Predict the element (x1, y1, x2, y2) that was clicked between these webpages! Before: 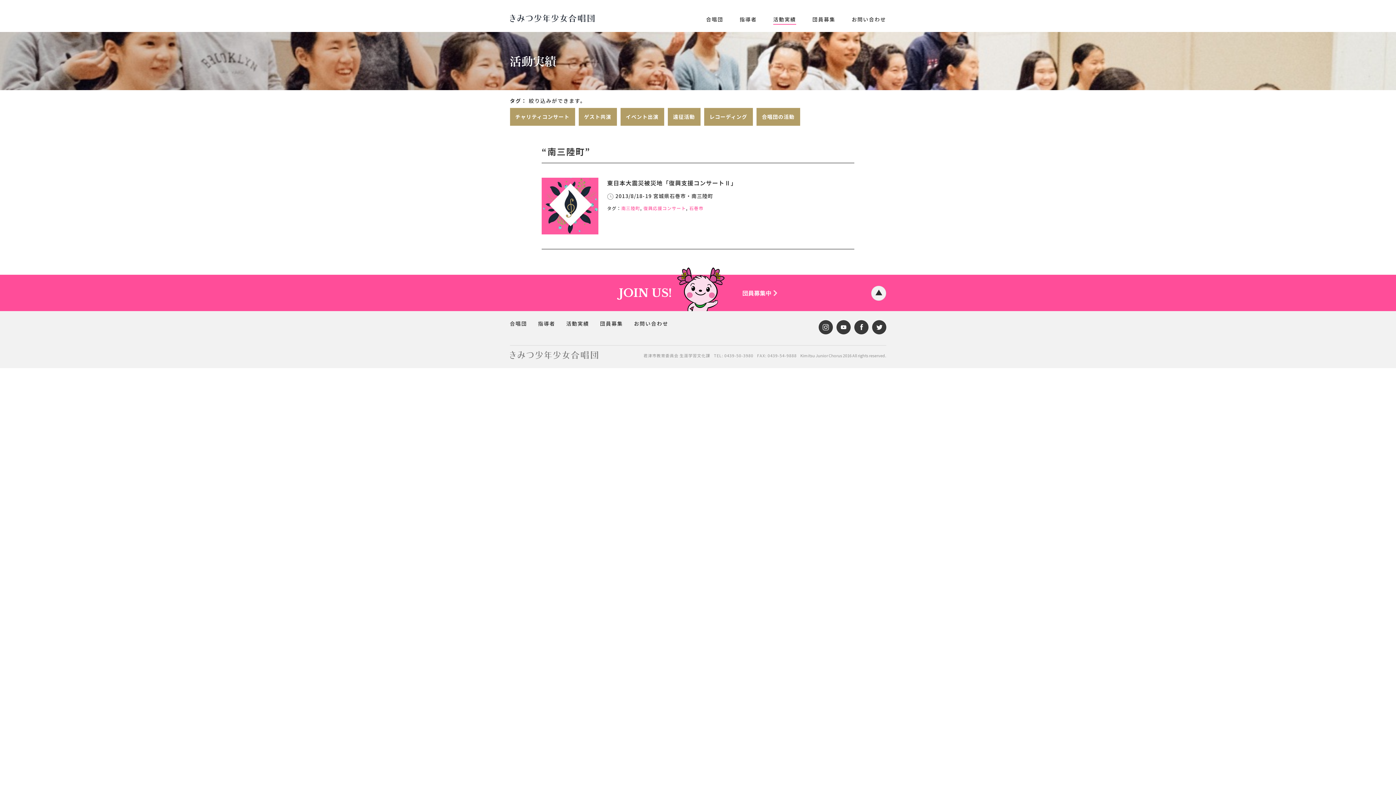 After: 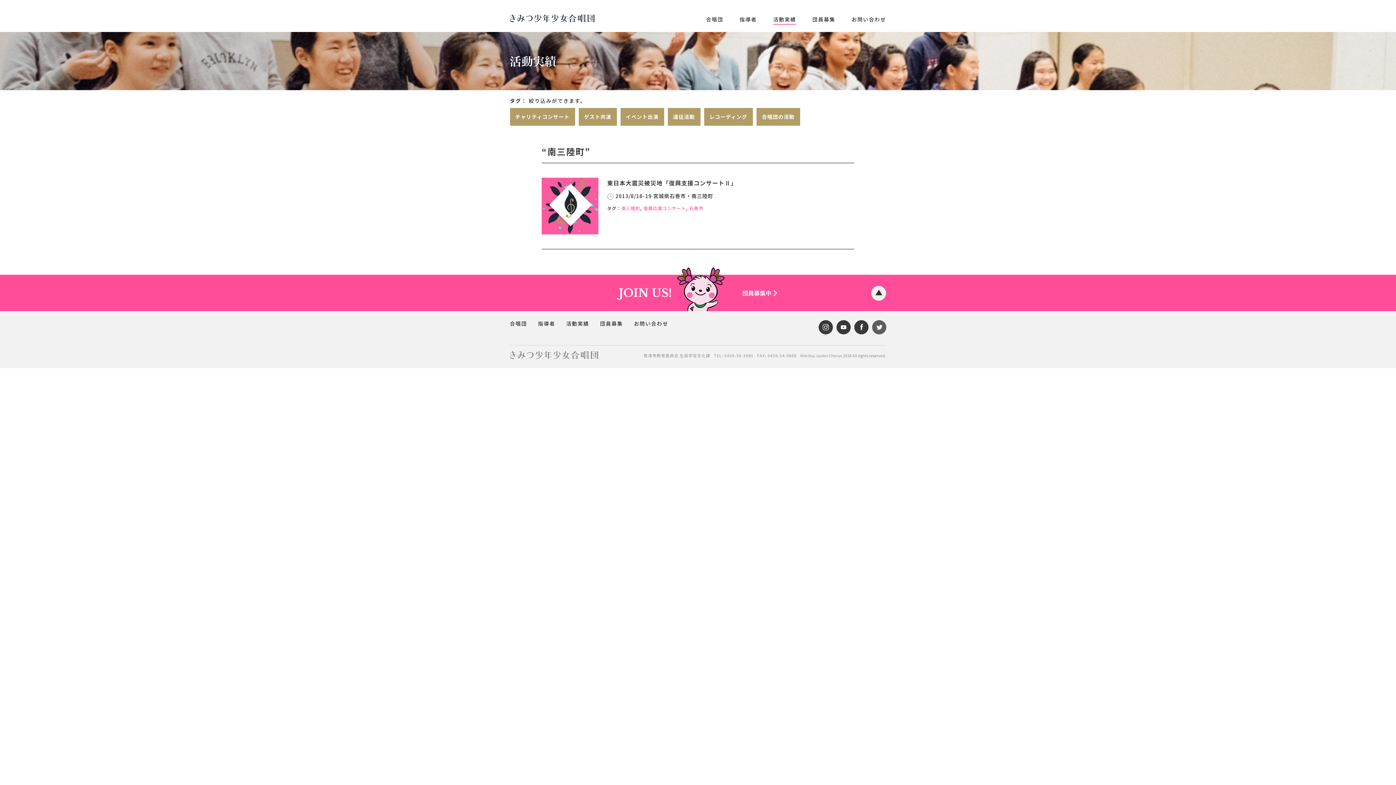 Action: bbox: (872, 323, 886, 330)